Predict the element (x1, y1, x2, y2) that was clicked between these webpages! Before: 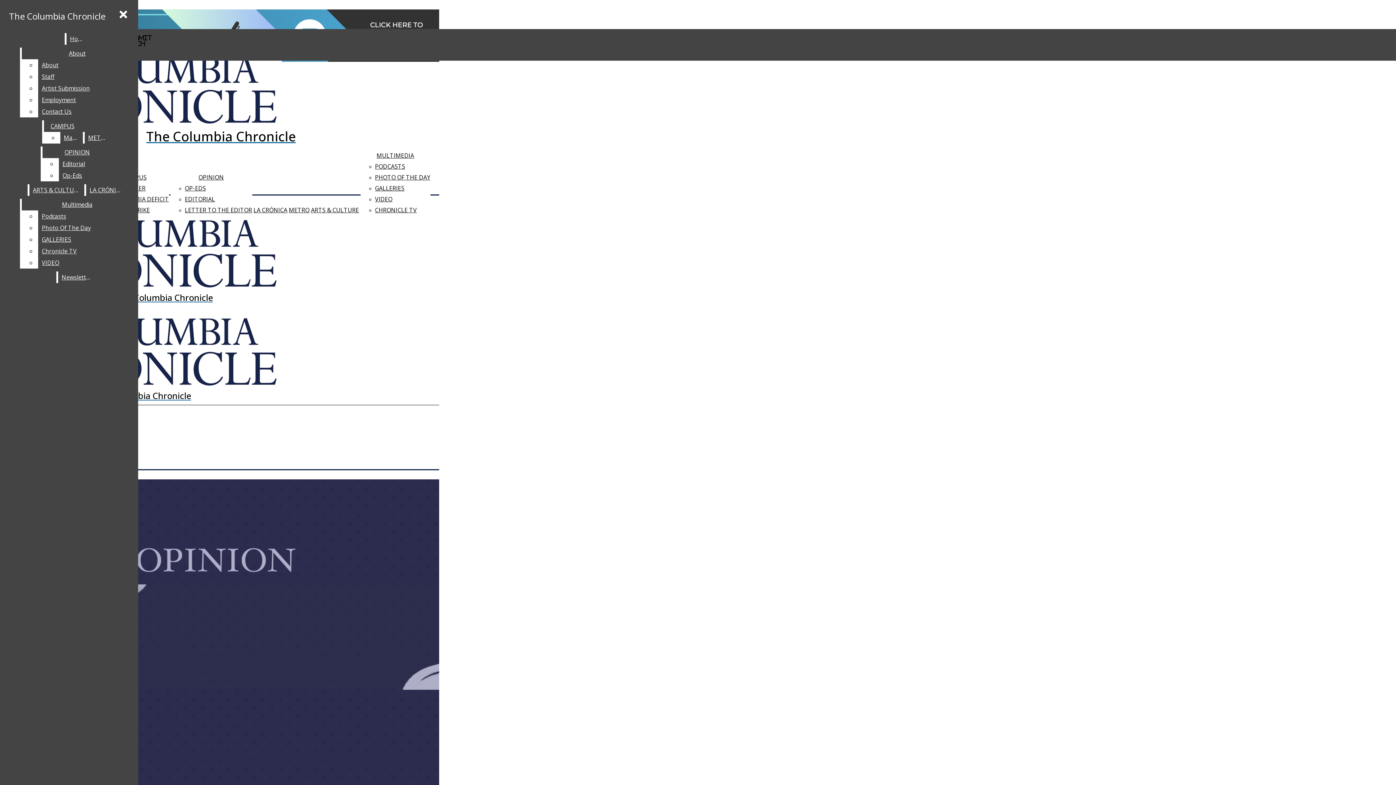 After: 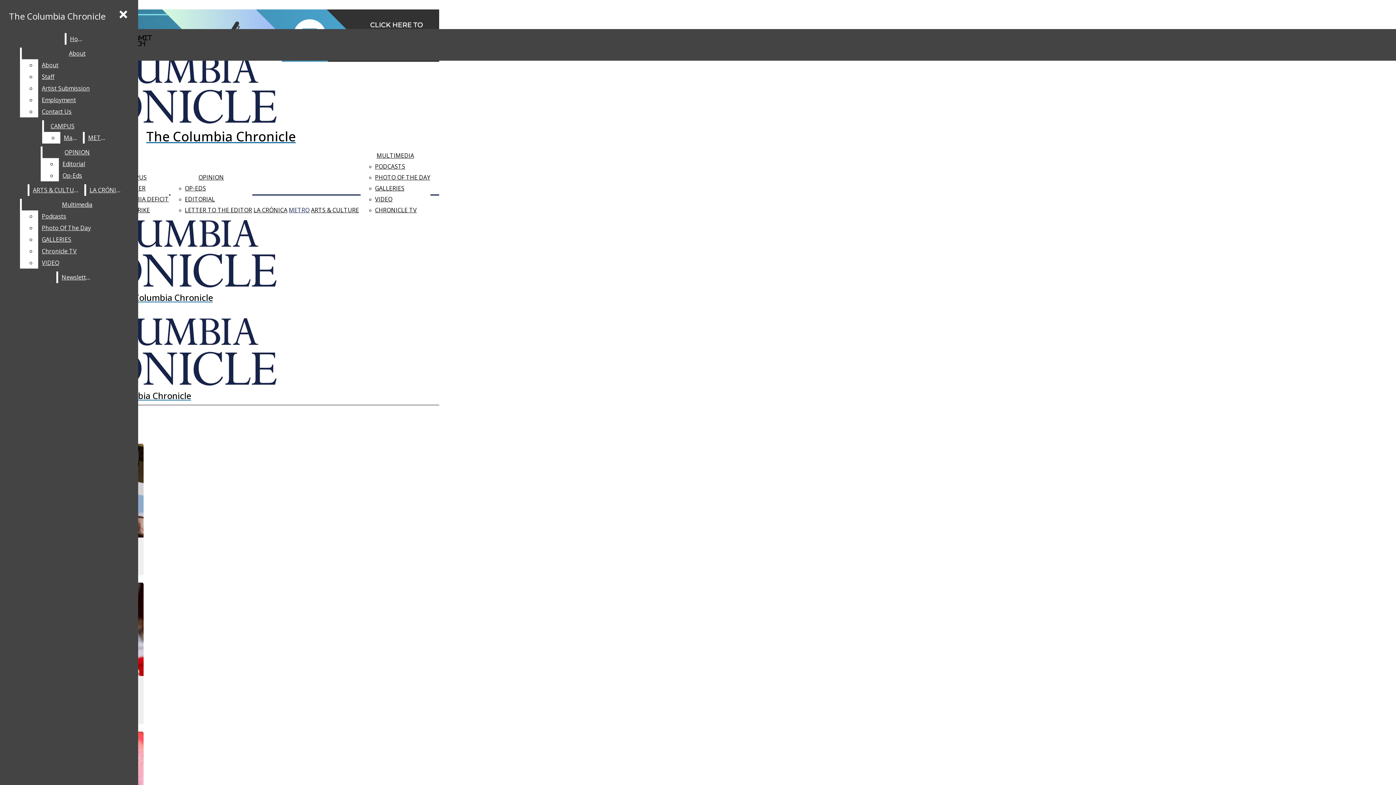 Action: bbox: (84, 132, 110, 143) label: METRO